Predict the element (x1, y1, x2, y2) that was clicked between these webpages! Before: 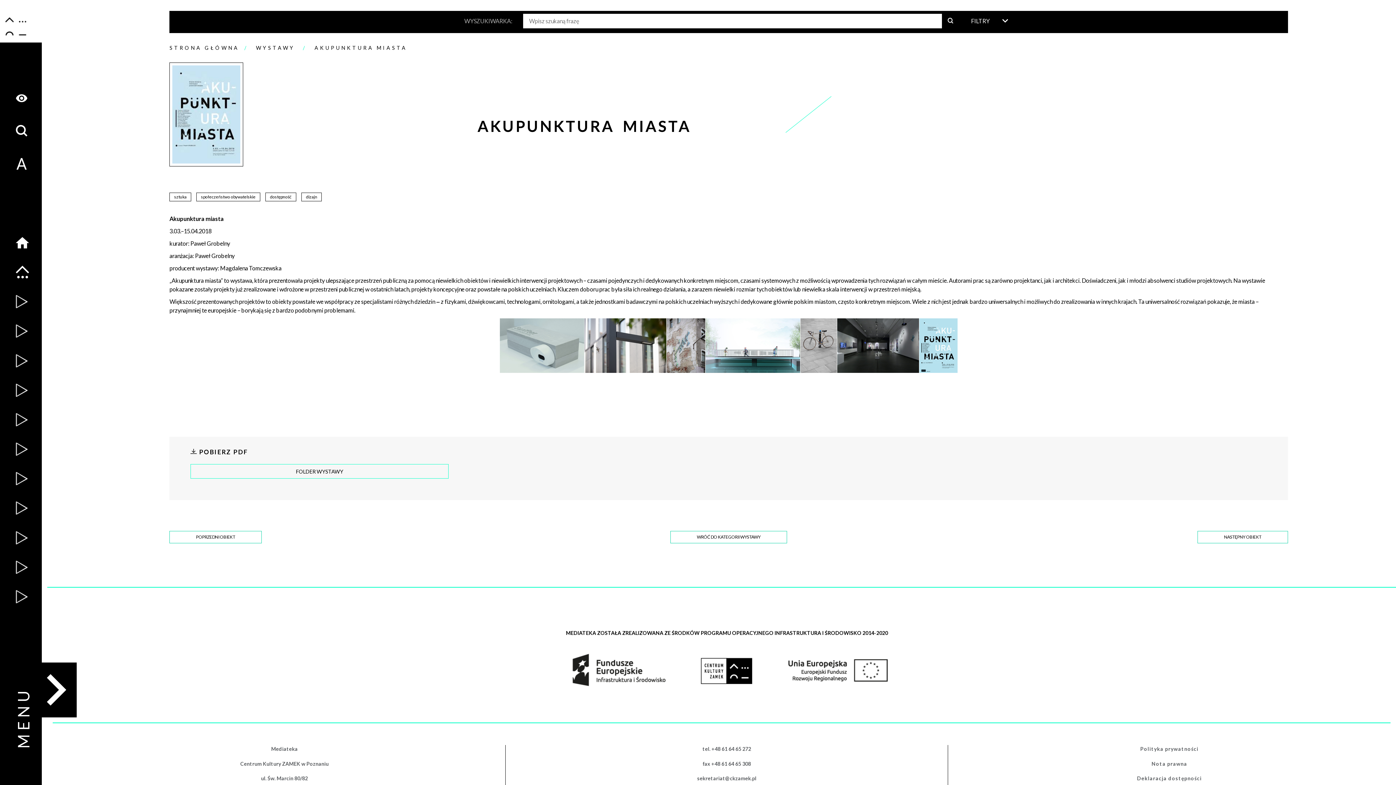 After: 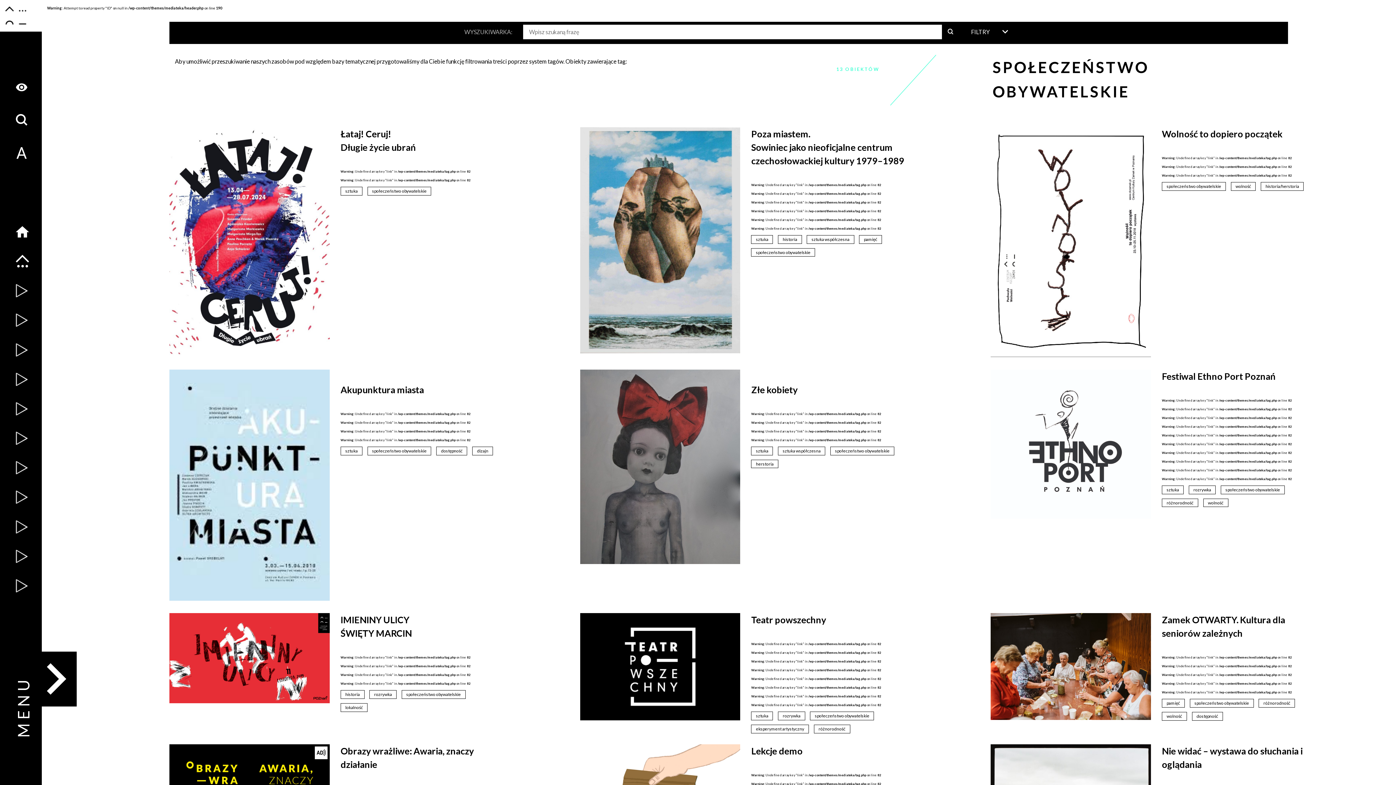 Action: bbox: (196, 192, 260, 201) label: społeczeństwo obywatelskie (13 elementów)